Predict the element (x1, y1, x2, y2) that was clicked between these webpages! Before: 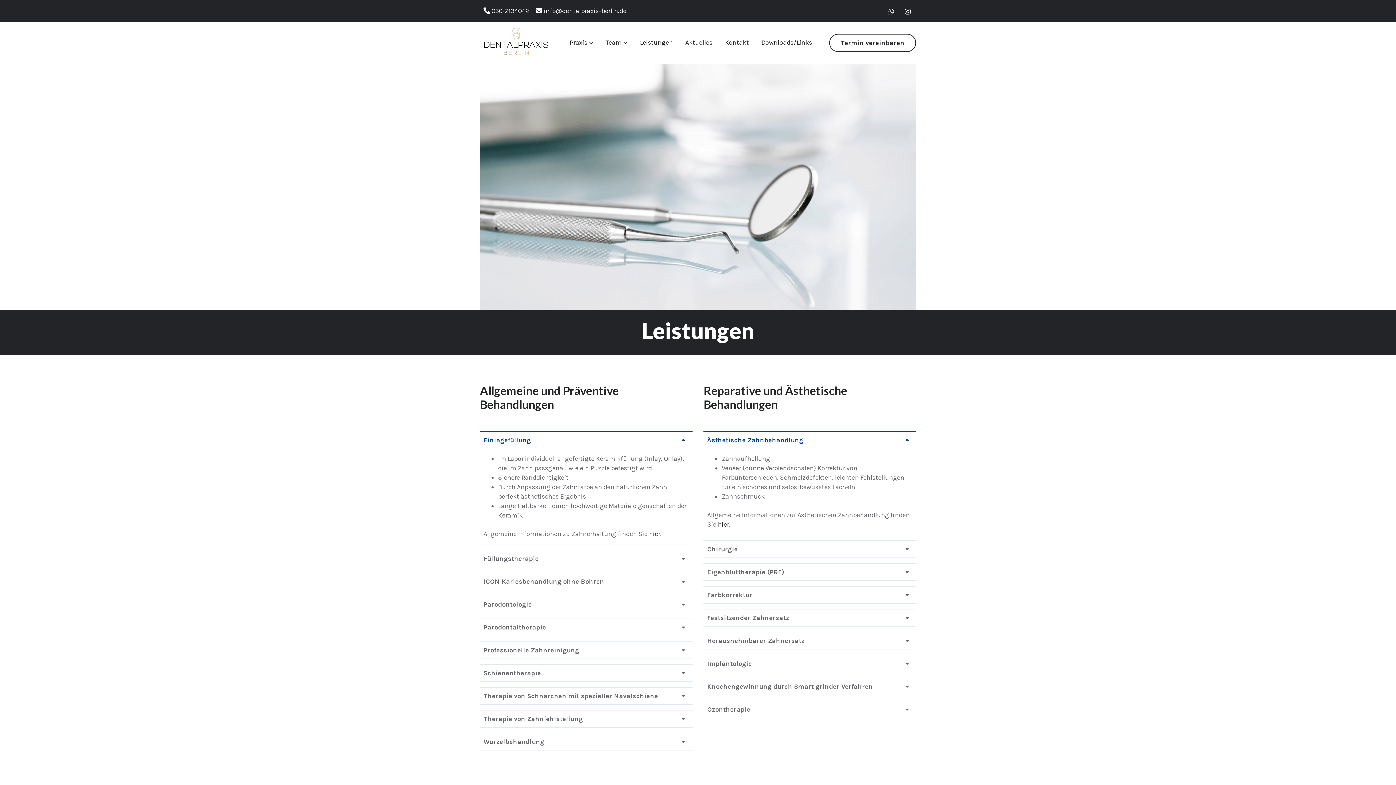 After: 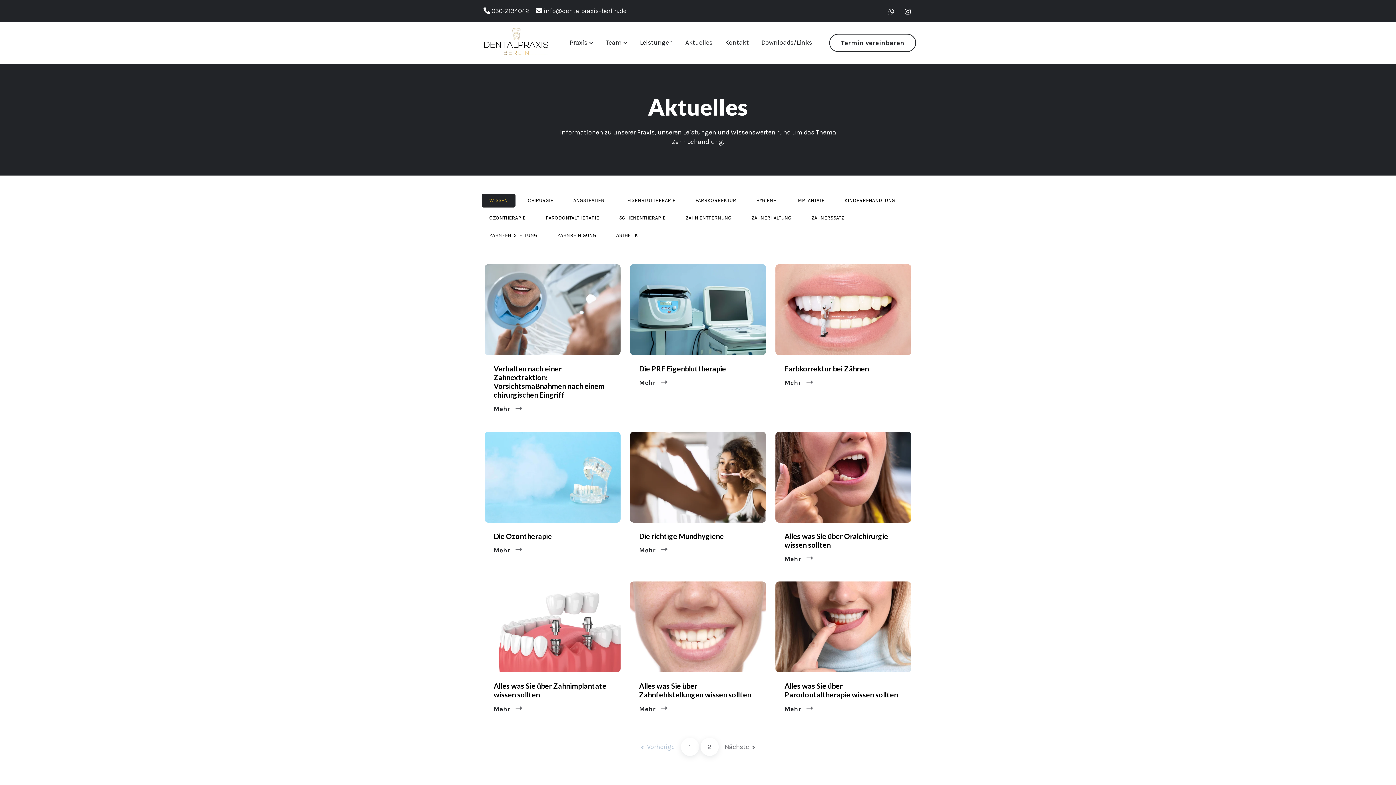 Action: bbox: (685, 38, 712, 46) label: Aktuelles